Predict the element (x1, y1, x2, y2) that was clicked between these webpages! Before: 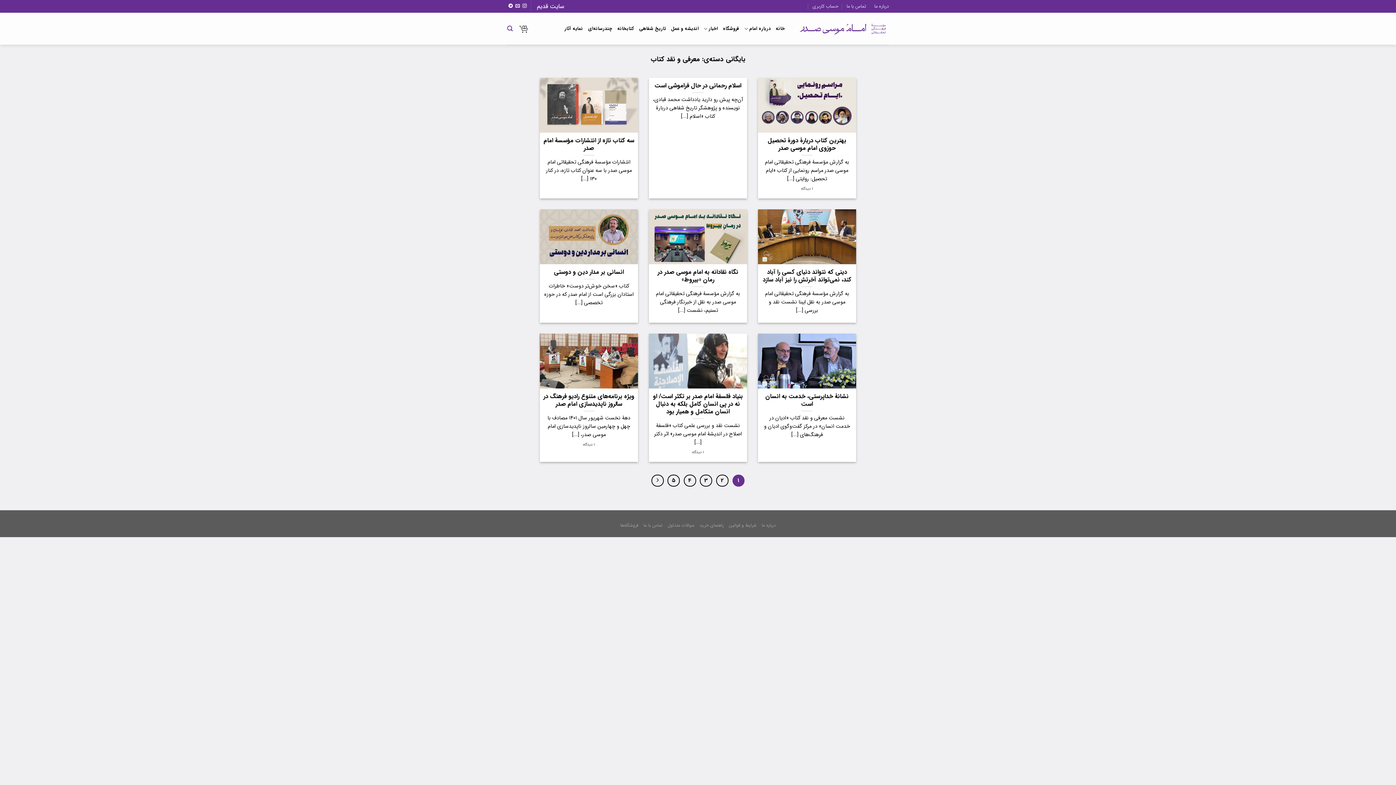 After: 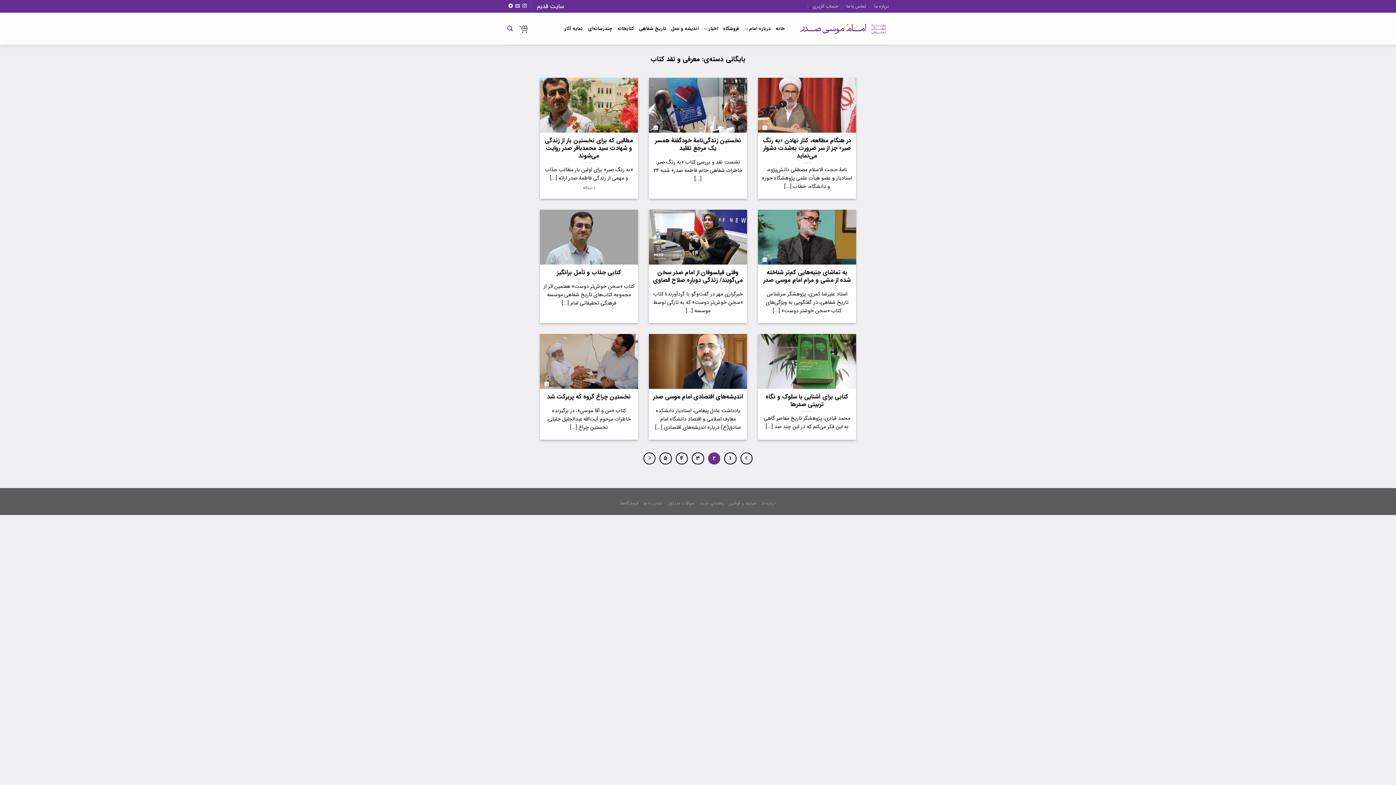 Action: bbox: (716, 474, 728, 487) label: 2